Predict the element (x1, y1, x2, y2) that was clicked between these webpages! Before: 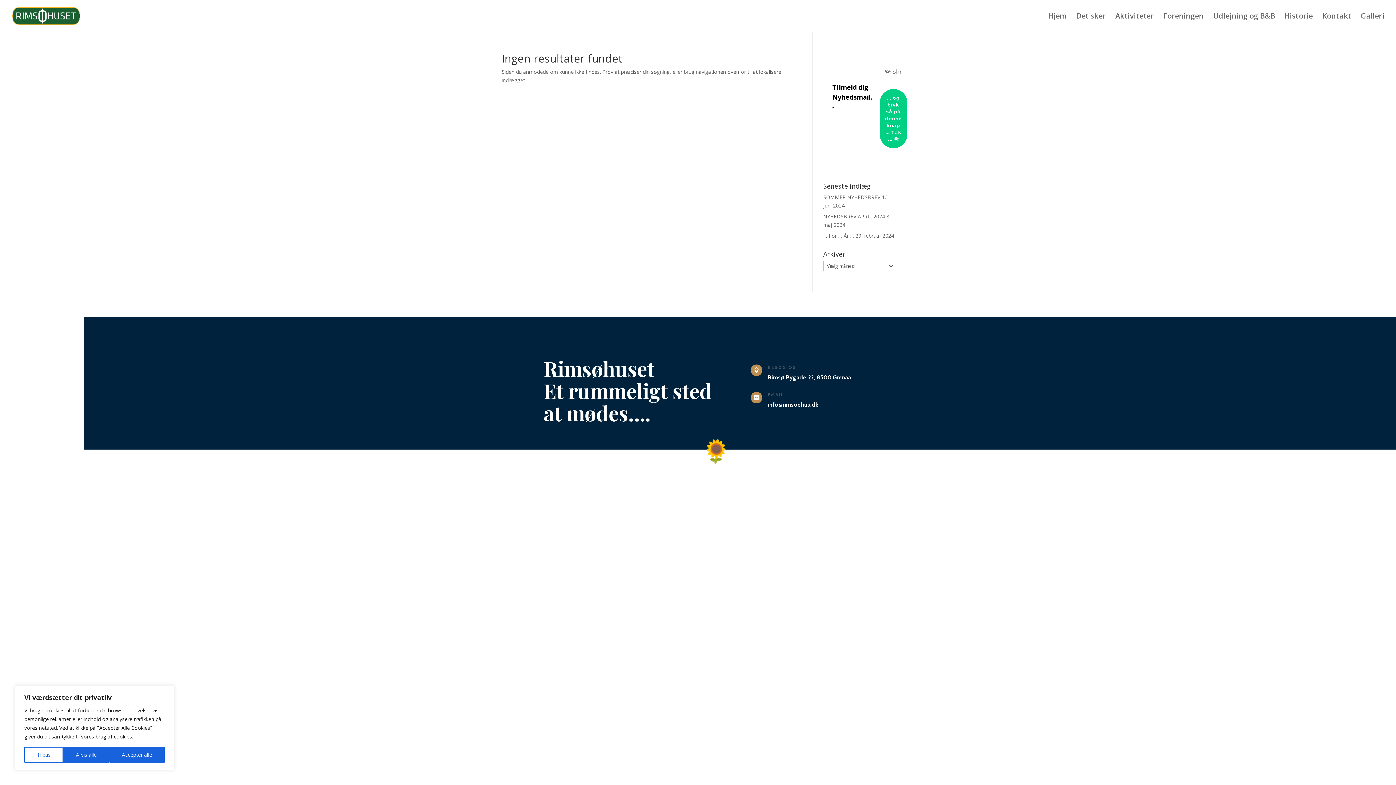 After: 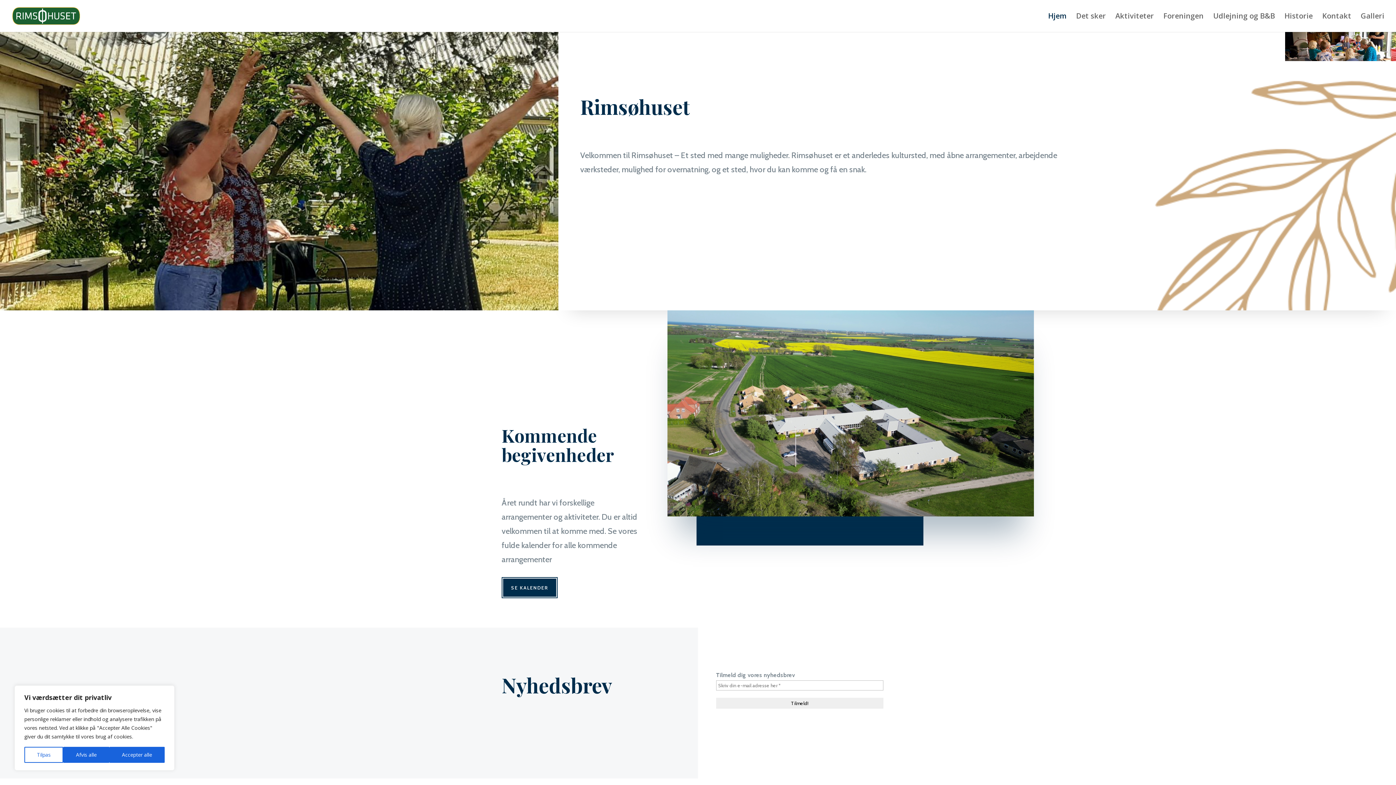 Action: bbox: (12, 11, 79, 18)